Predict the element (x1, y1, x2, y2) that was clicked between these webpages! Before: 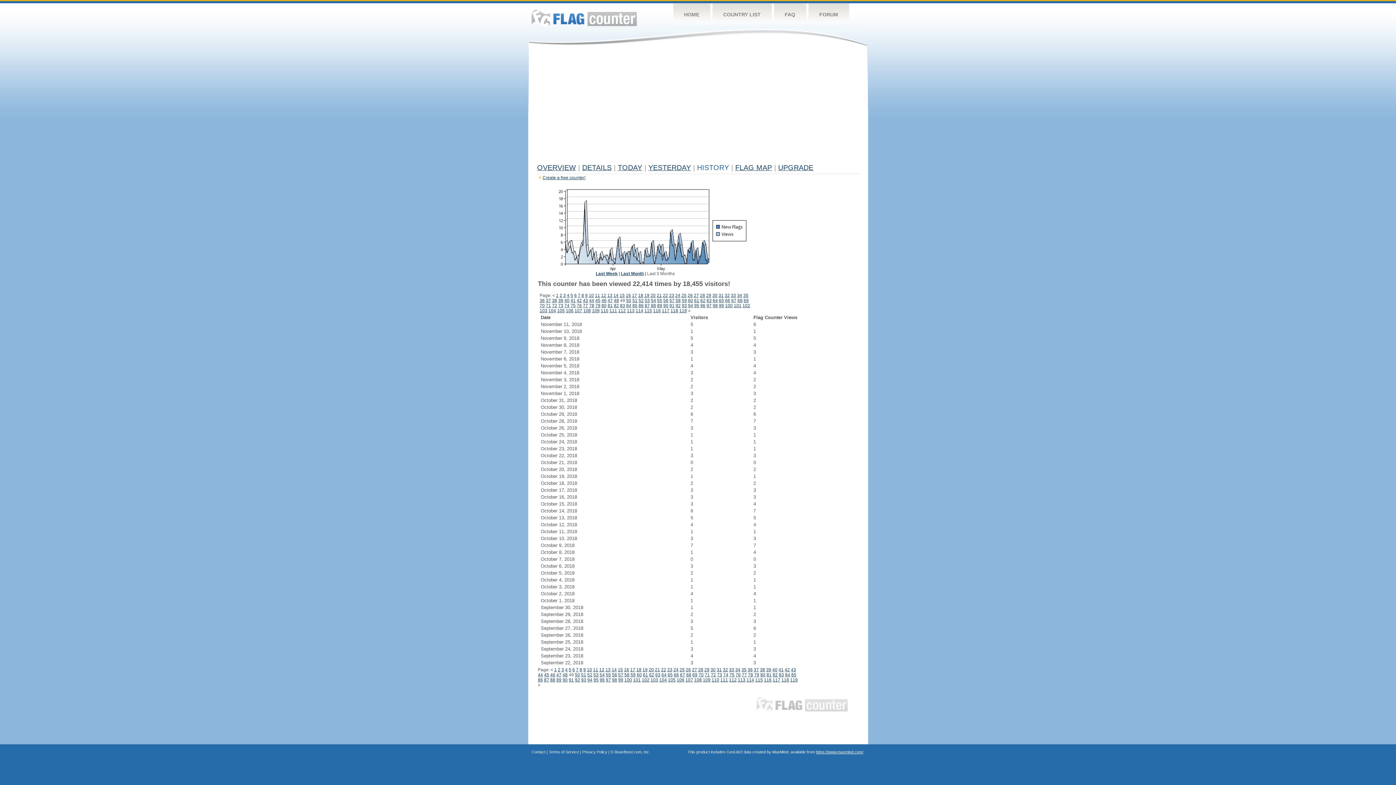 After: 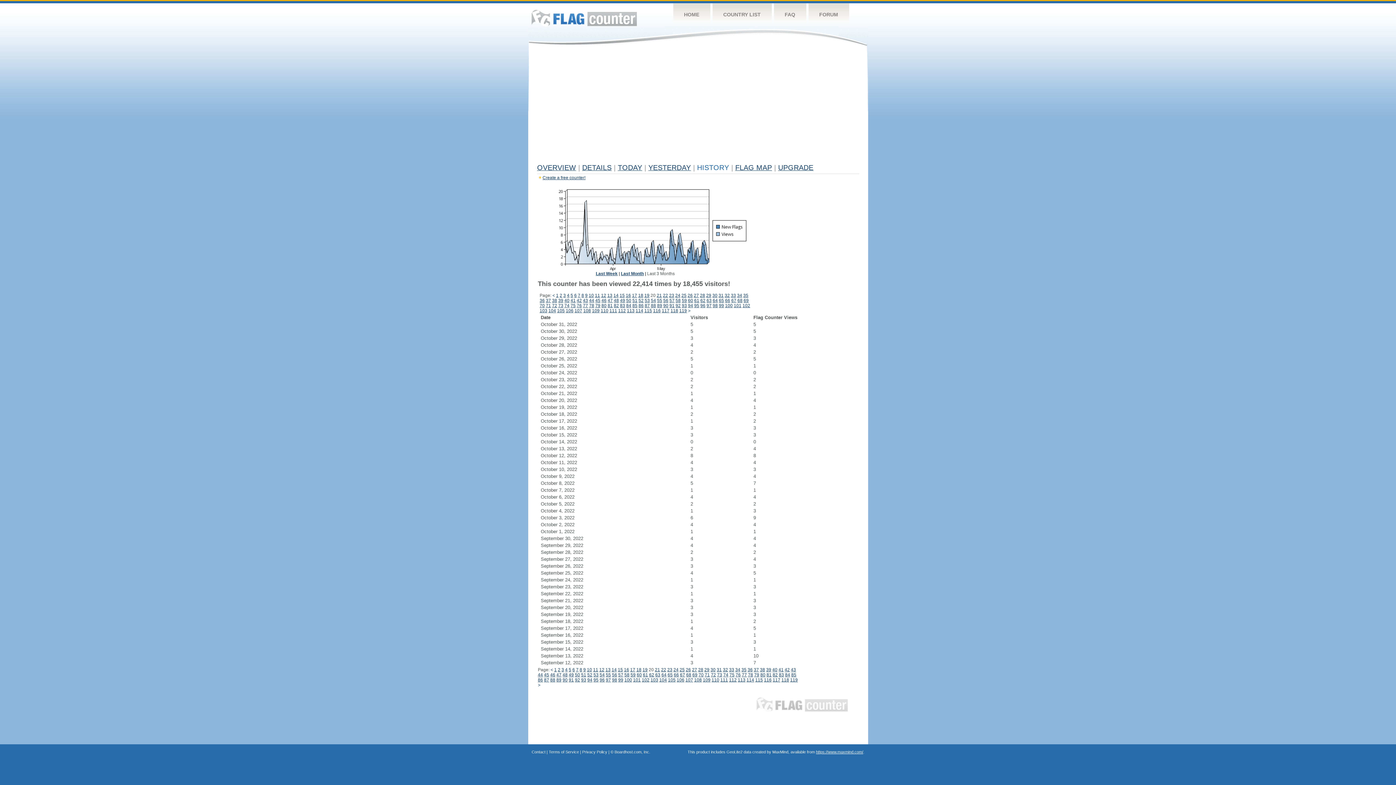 Action: bbox: (650, 293, 655, 298) label: 20